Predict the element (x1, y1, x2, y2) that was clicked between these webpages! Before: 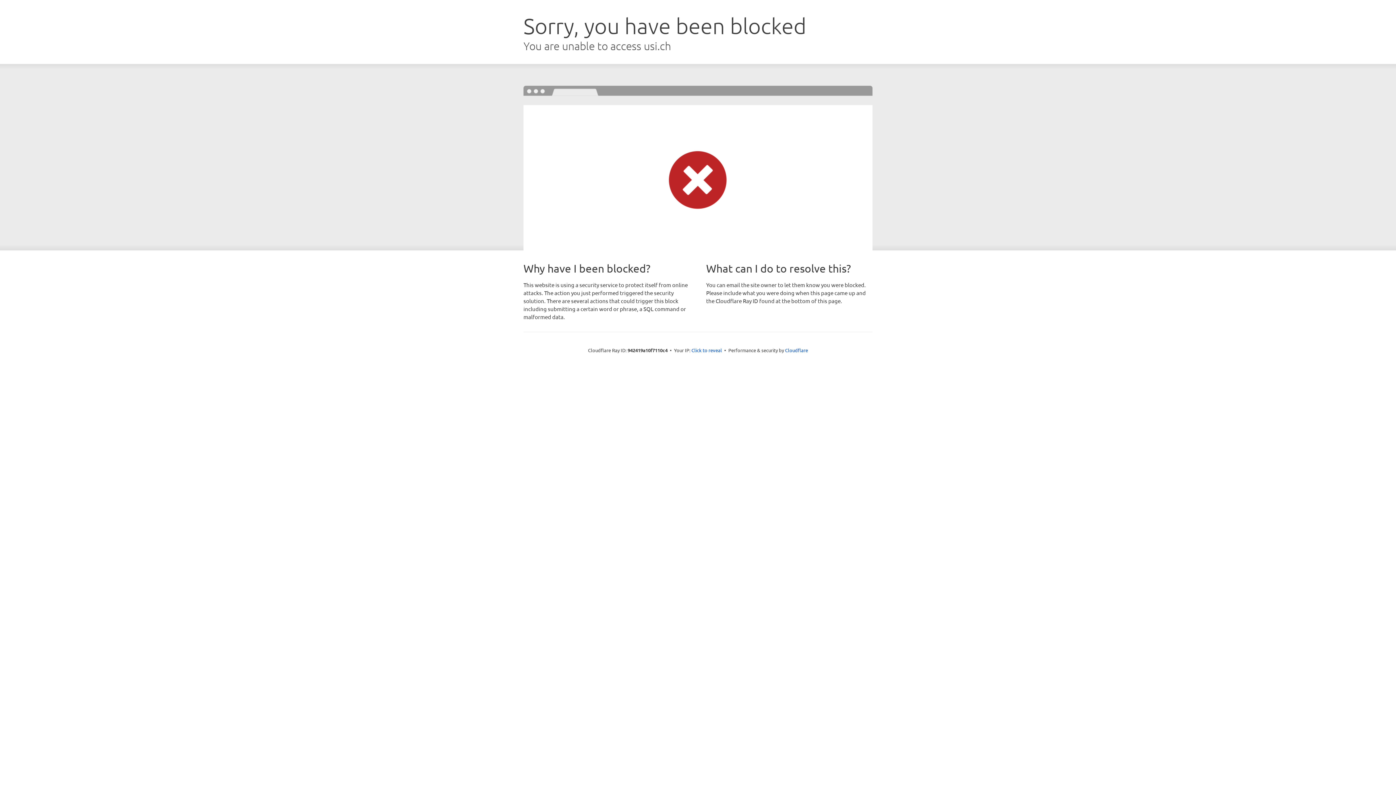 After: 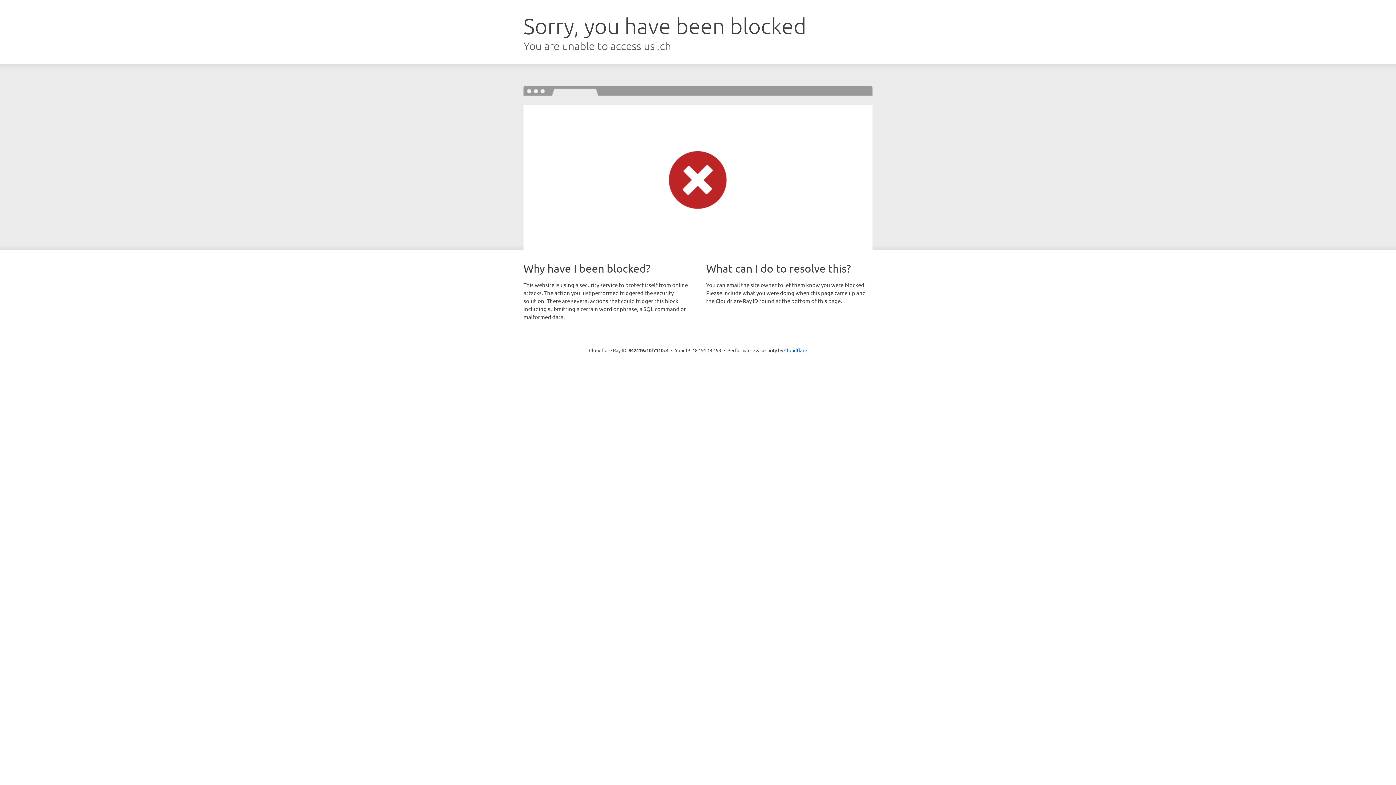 Action: label: Click to reveal bbox: (691, 346, 722, 353)